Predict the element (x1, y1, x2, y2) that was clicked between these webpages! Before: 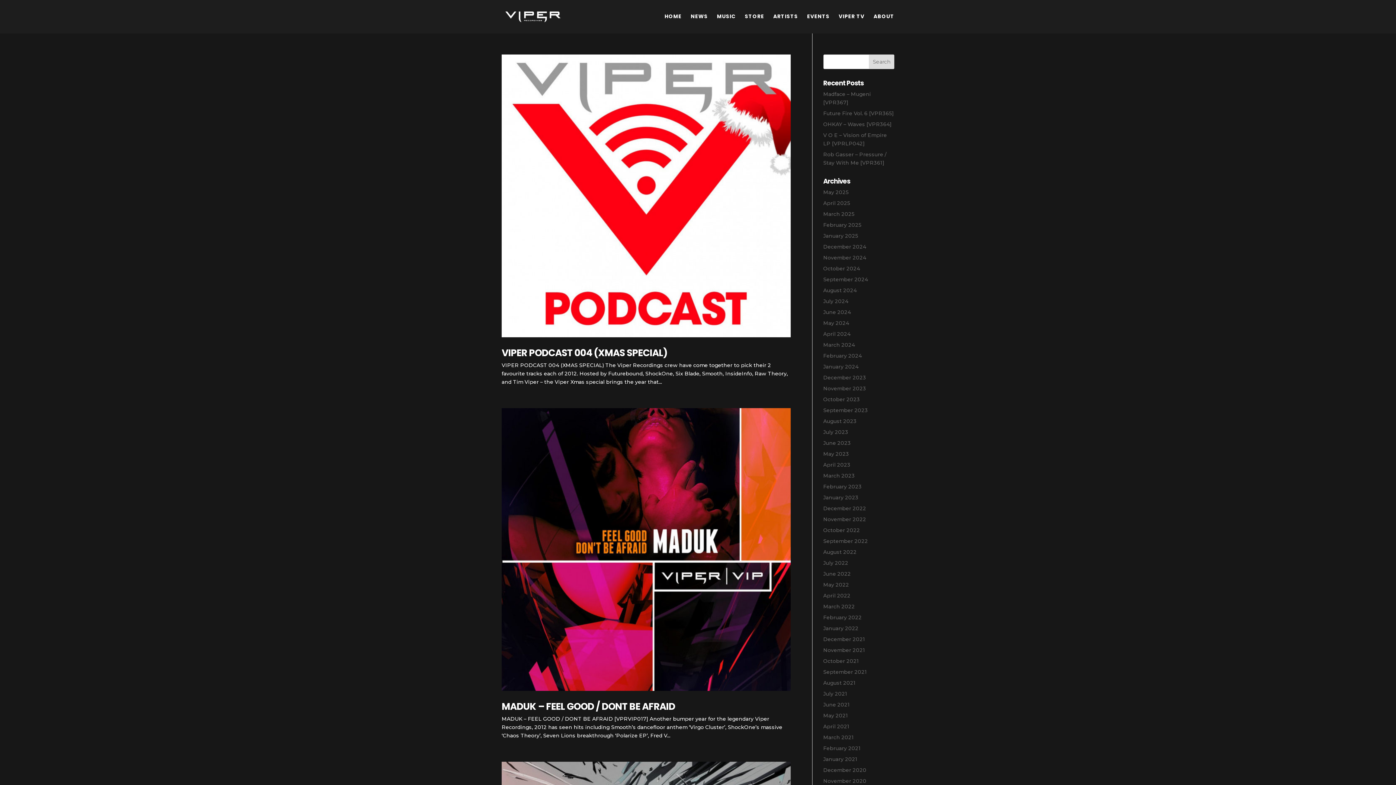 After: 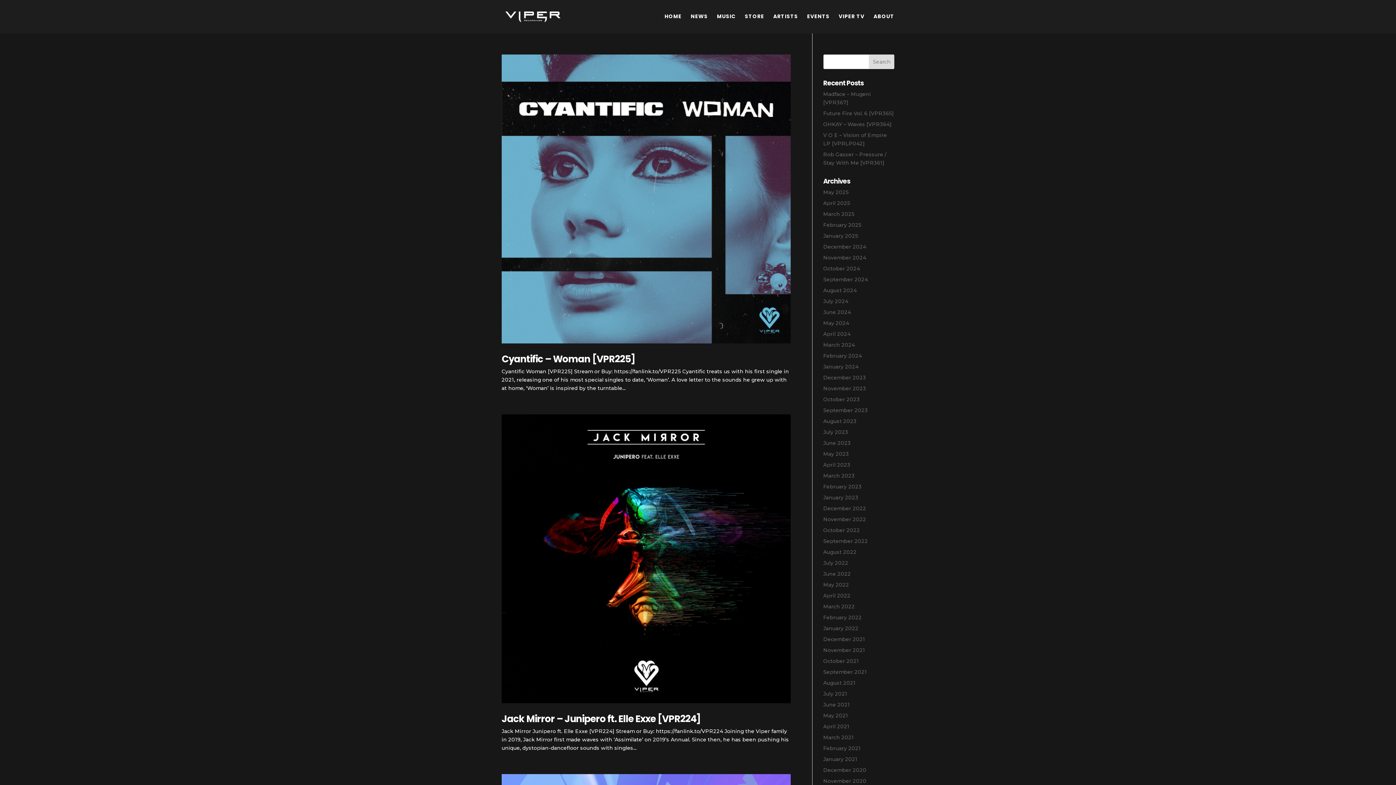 Action: label: February 2021 bbox: (823, 745, 860, 752)